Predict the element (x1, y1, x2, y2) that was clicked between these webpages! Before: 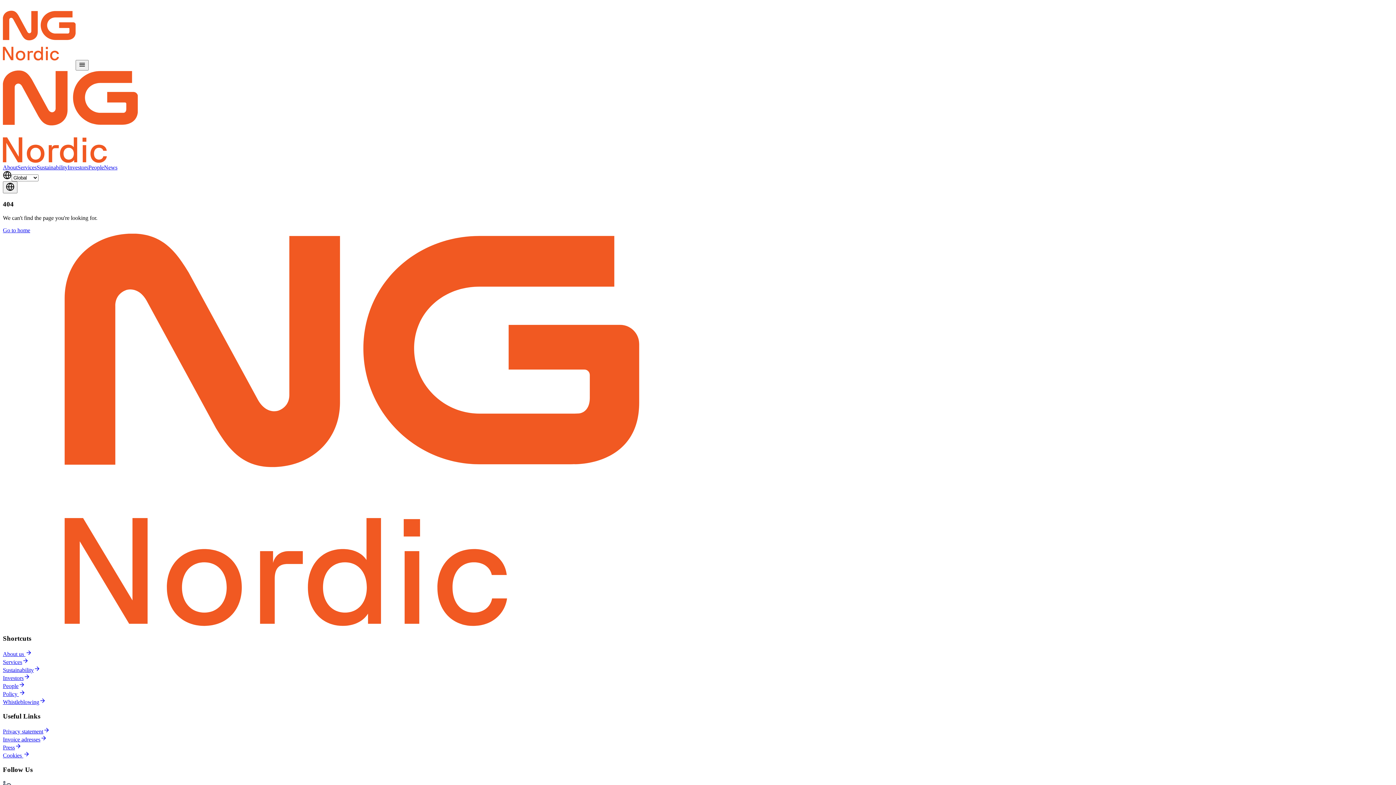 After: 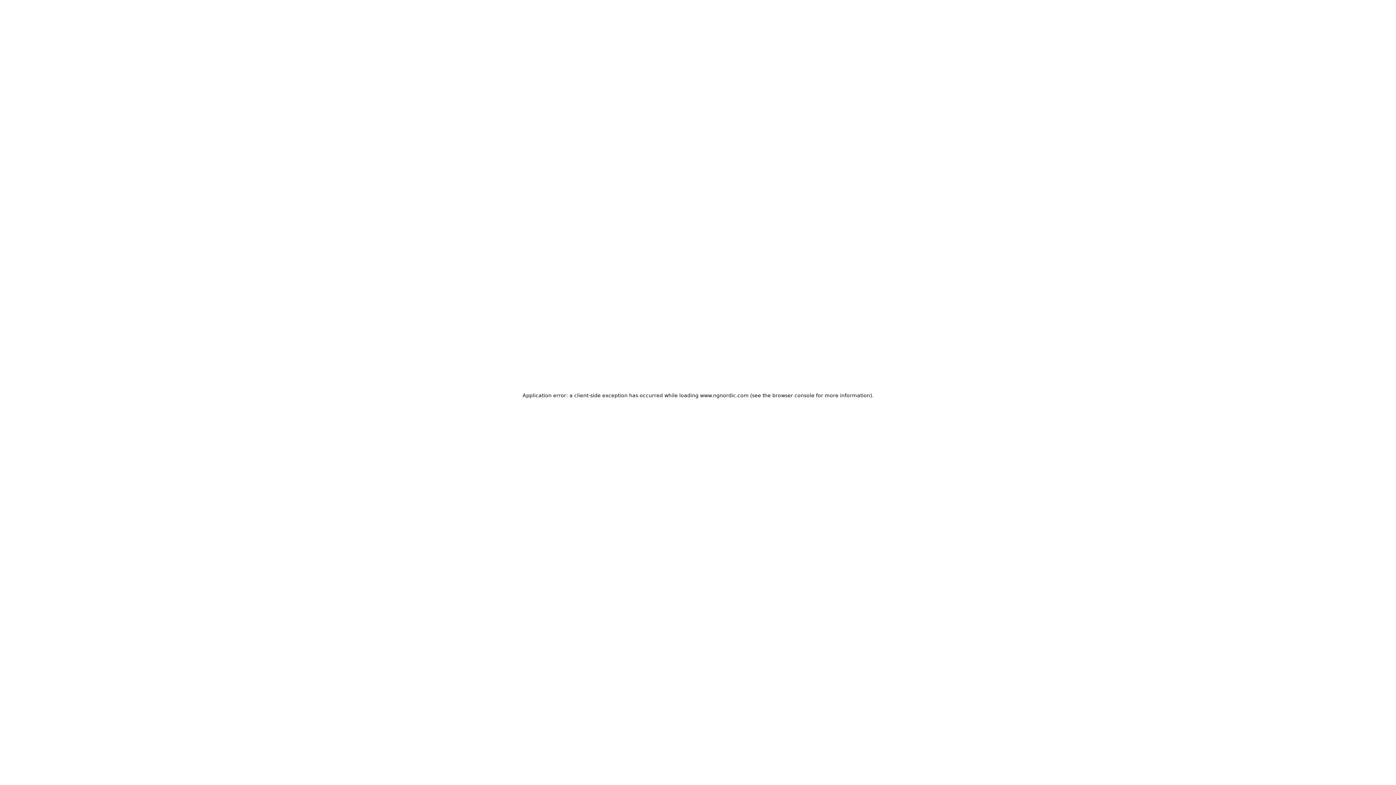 Action: bbox: (104, 164, 117, 170) label: News